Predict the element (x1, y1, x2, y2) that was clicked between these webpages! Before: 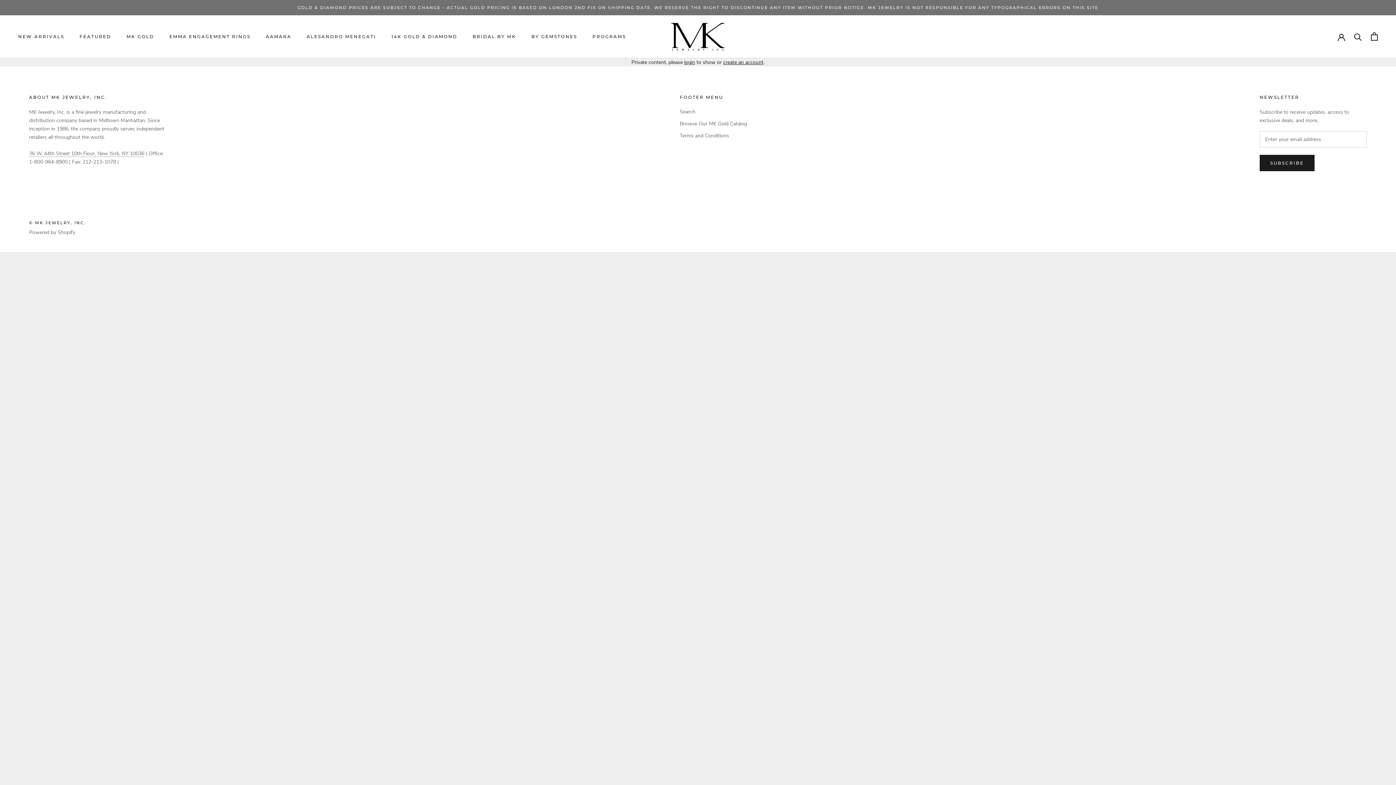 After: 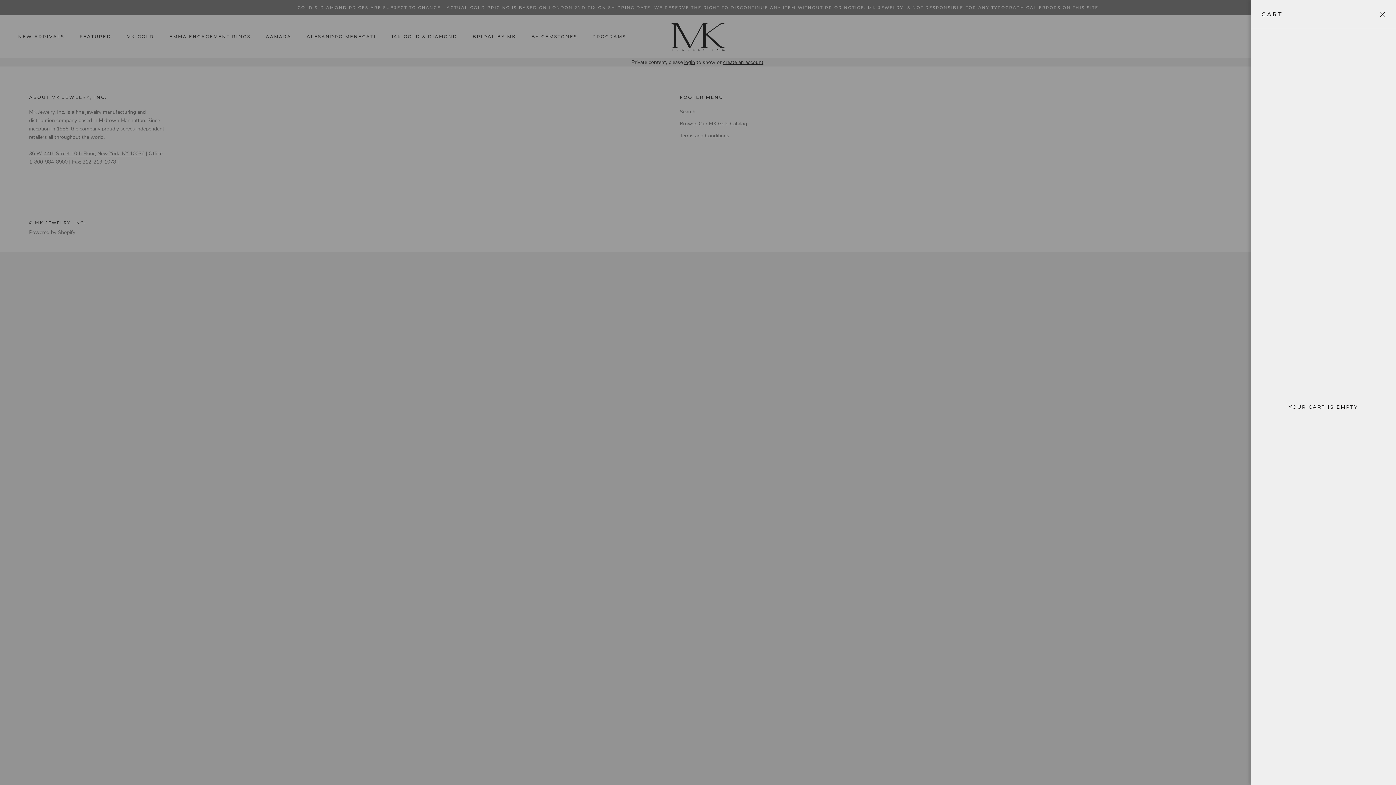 Action: label: Open cart bbox: (1371, 32, 1378, 40)